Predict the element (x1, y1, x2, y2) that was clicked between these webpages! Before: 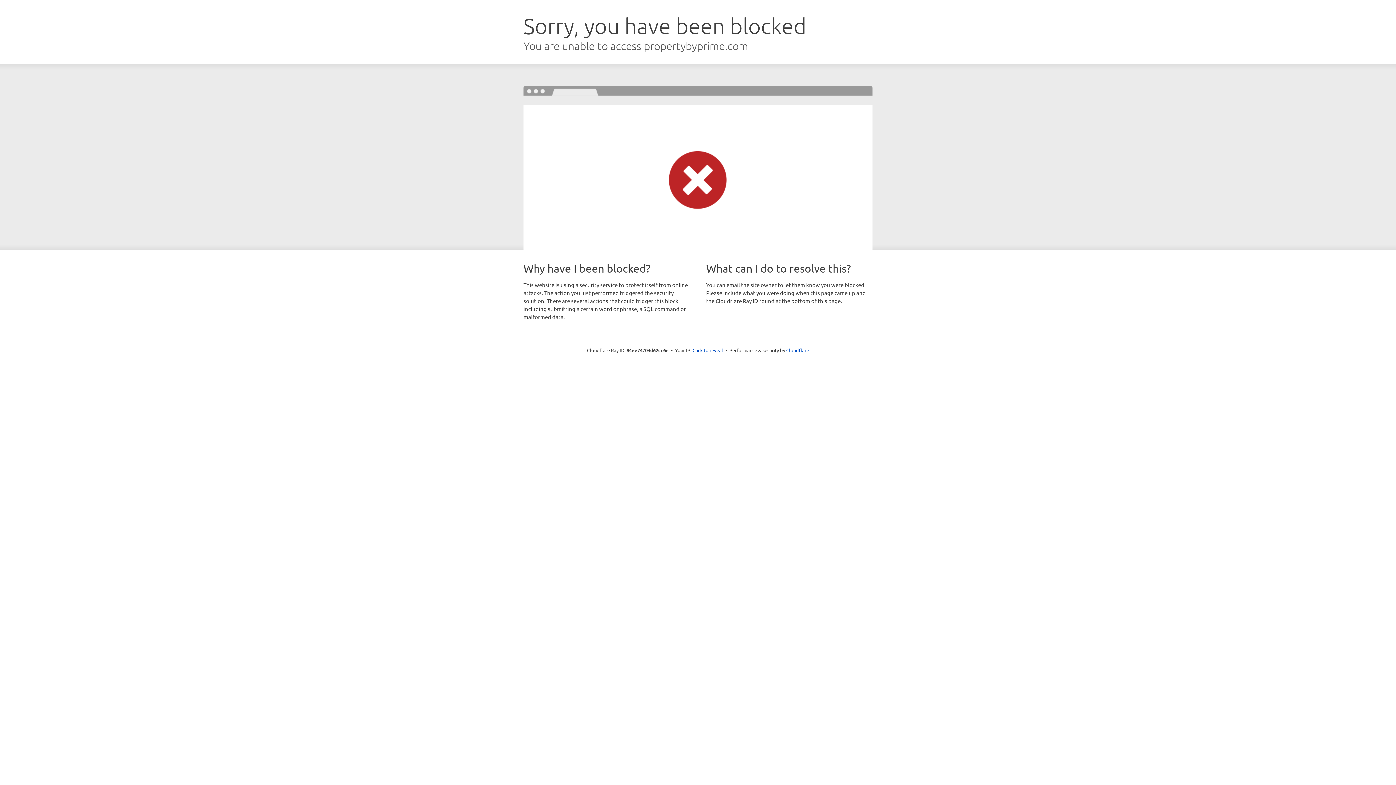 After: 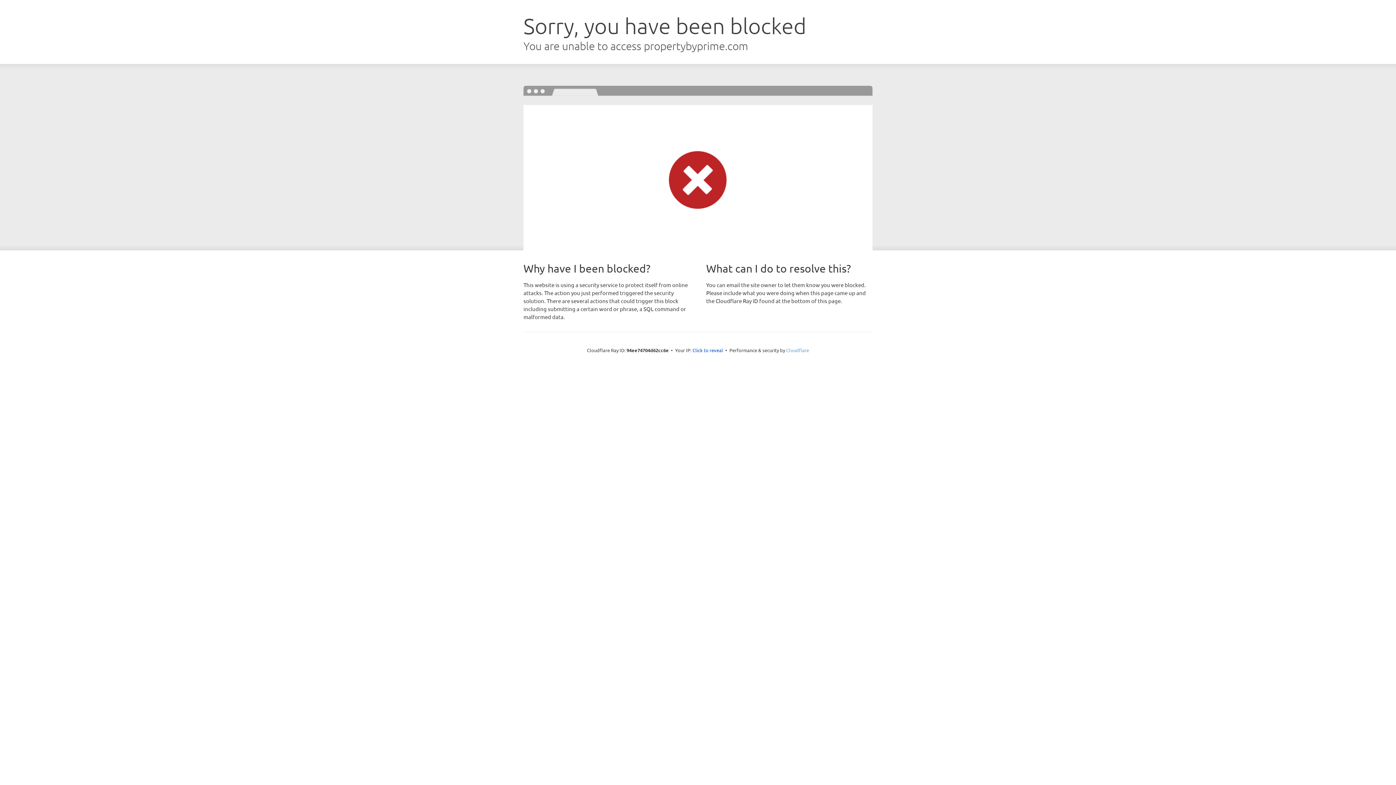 Action: label: Cloudflare bbox: (786, 347, 809, 353)